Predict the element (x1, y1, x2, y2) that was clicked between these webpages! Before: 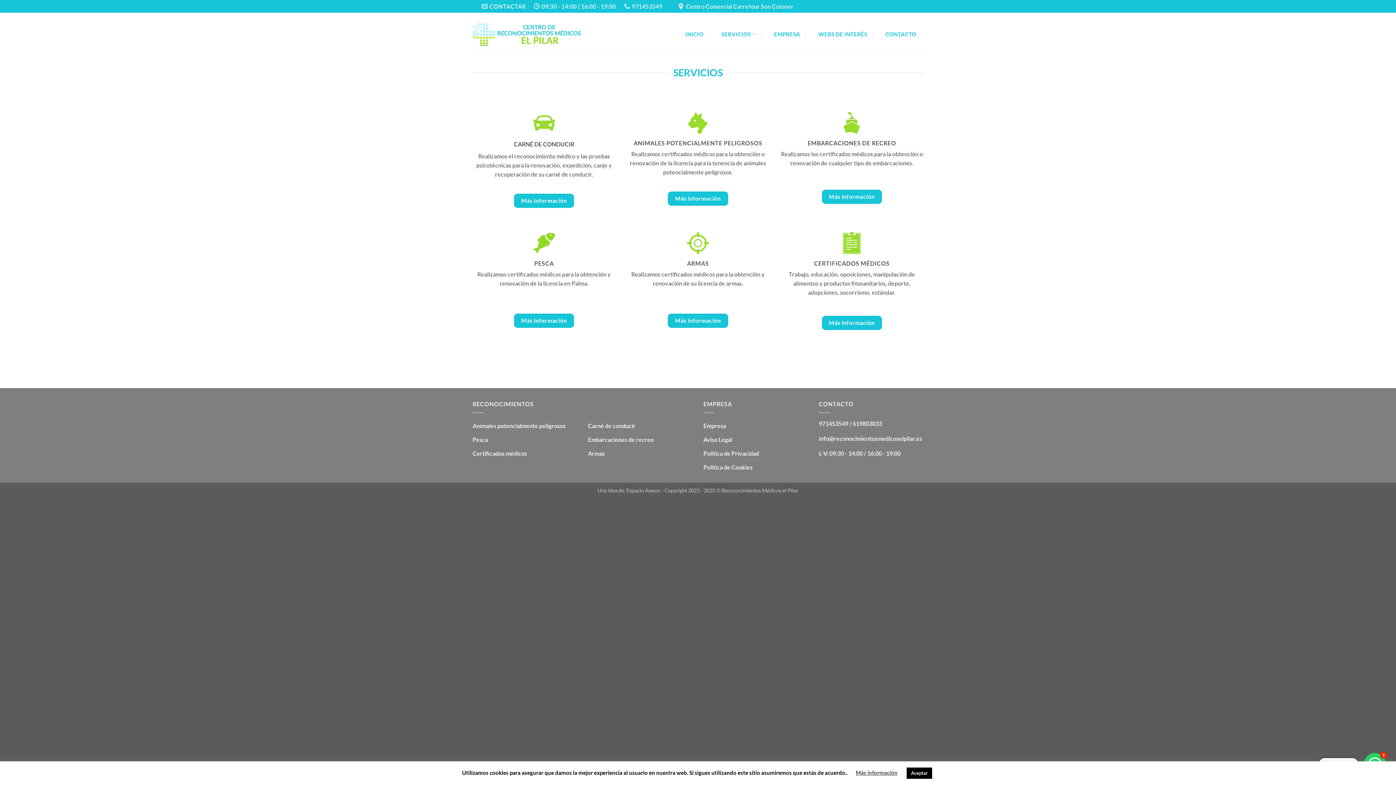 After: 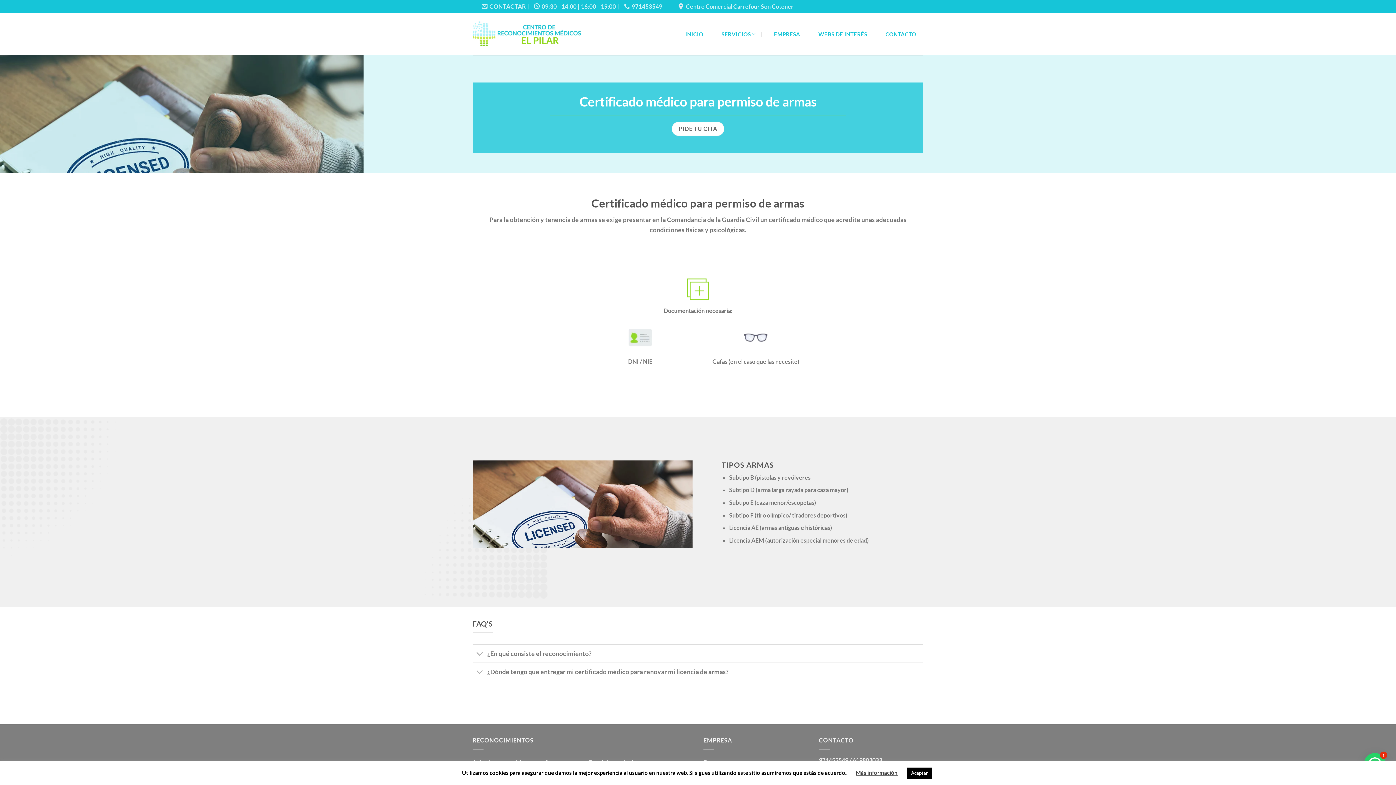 Action: bbox: (668, 313, 728, 327) label: Más información